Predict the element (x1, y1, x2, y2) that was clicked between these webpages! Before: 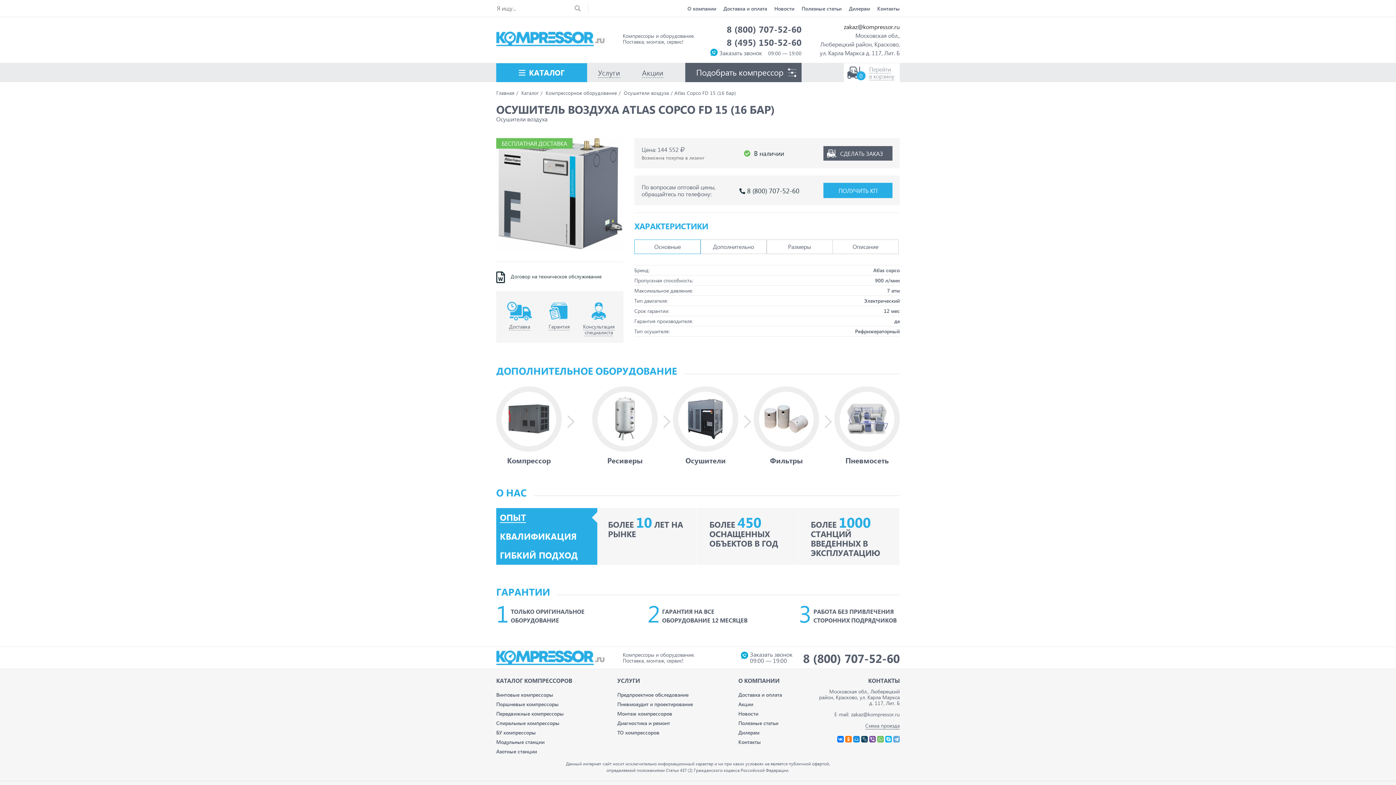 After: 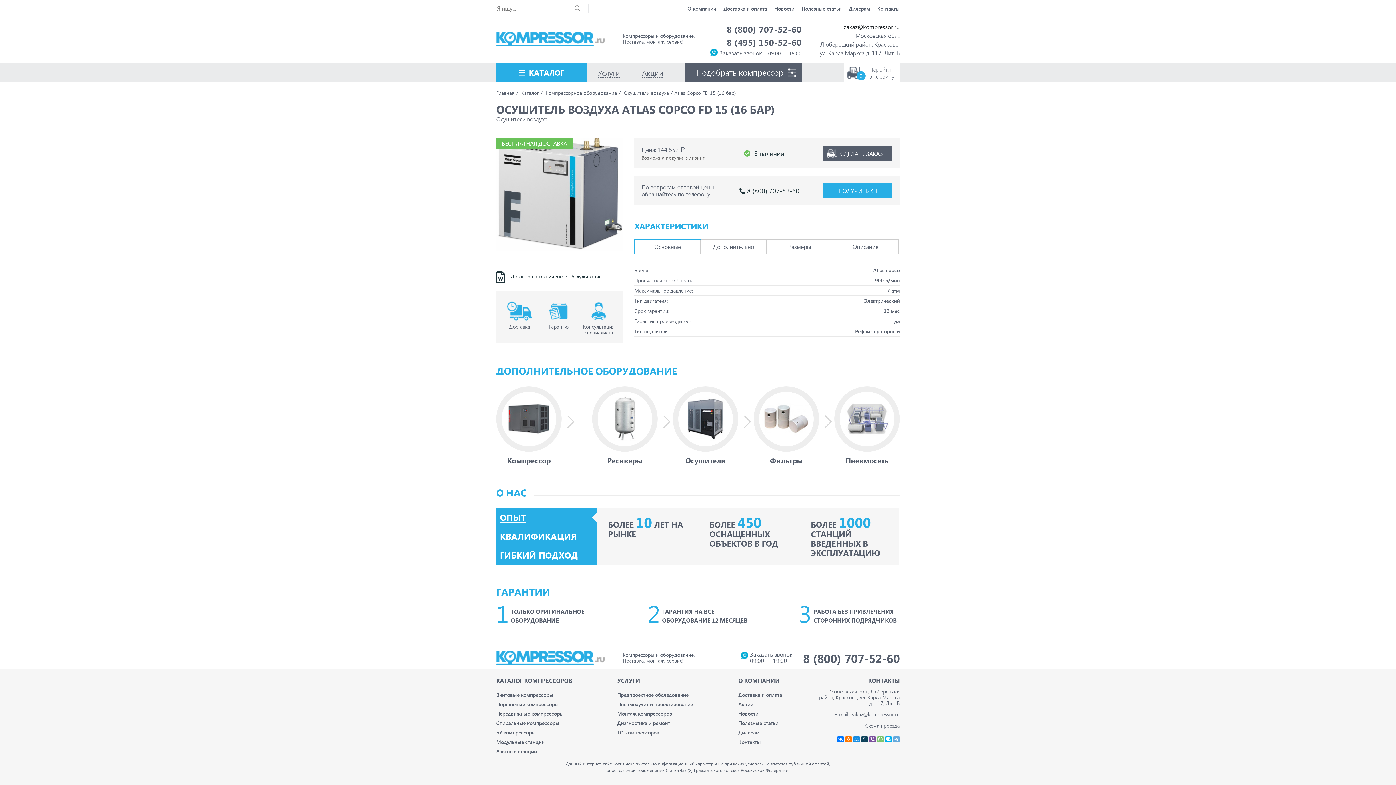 Action: bbox: (877, 736, 884, 742)